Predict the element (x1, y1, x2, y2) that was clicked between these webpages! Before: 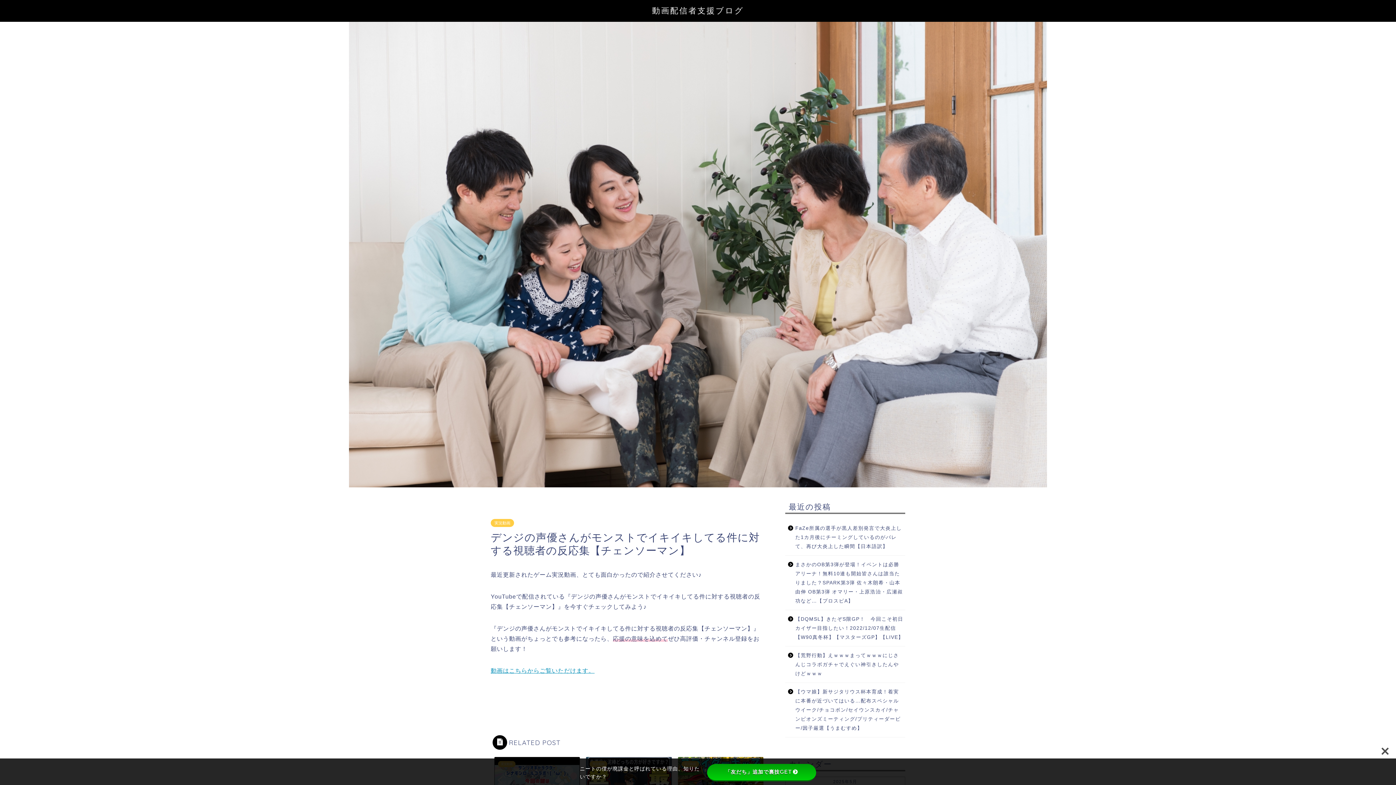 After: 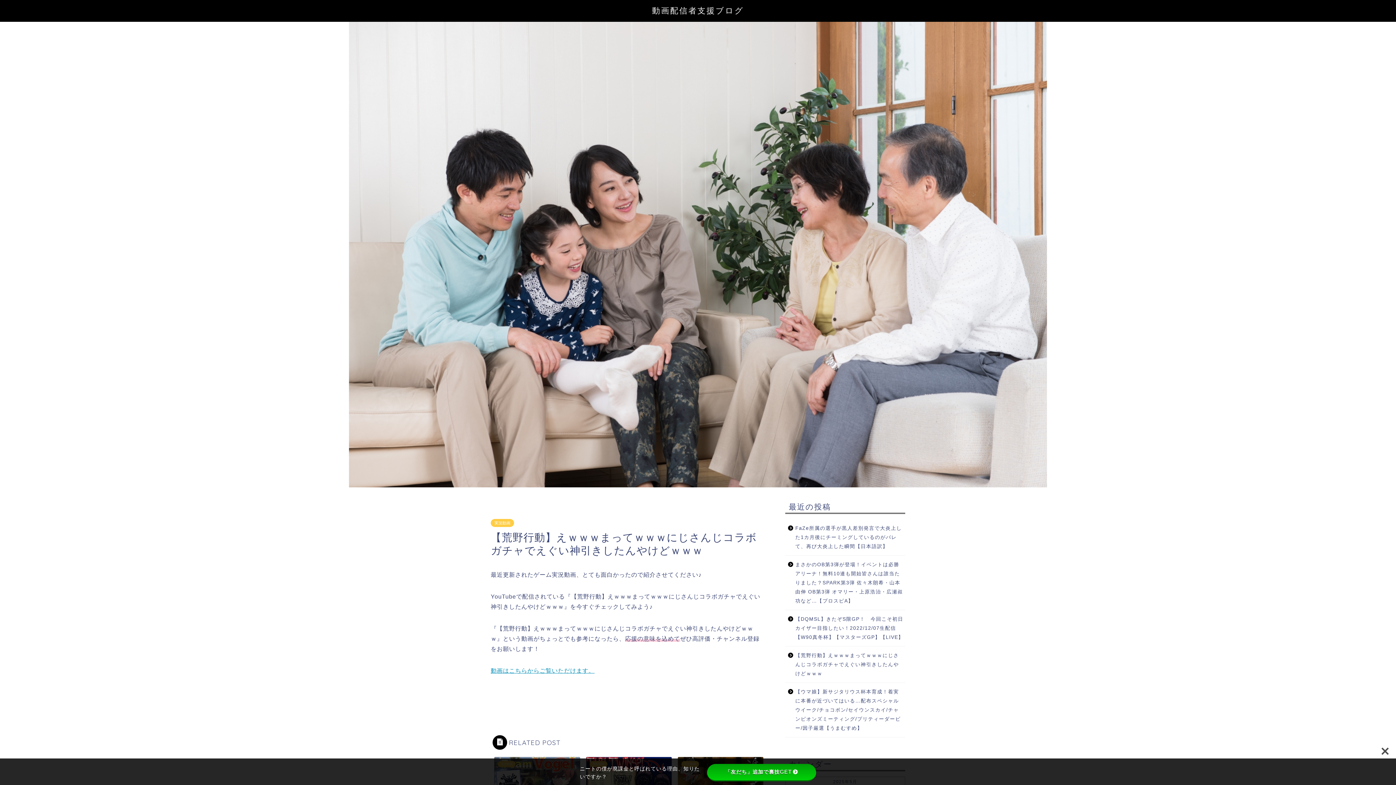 Action: label: 【荒野行動】えｗｗｗまってｗｗｗにじさんじコラボガチャでえぐい神引きしたんやけどｗｗｗ bbox: (785, 646, 904, 682)